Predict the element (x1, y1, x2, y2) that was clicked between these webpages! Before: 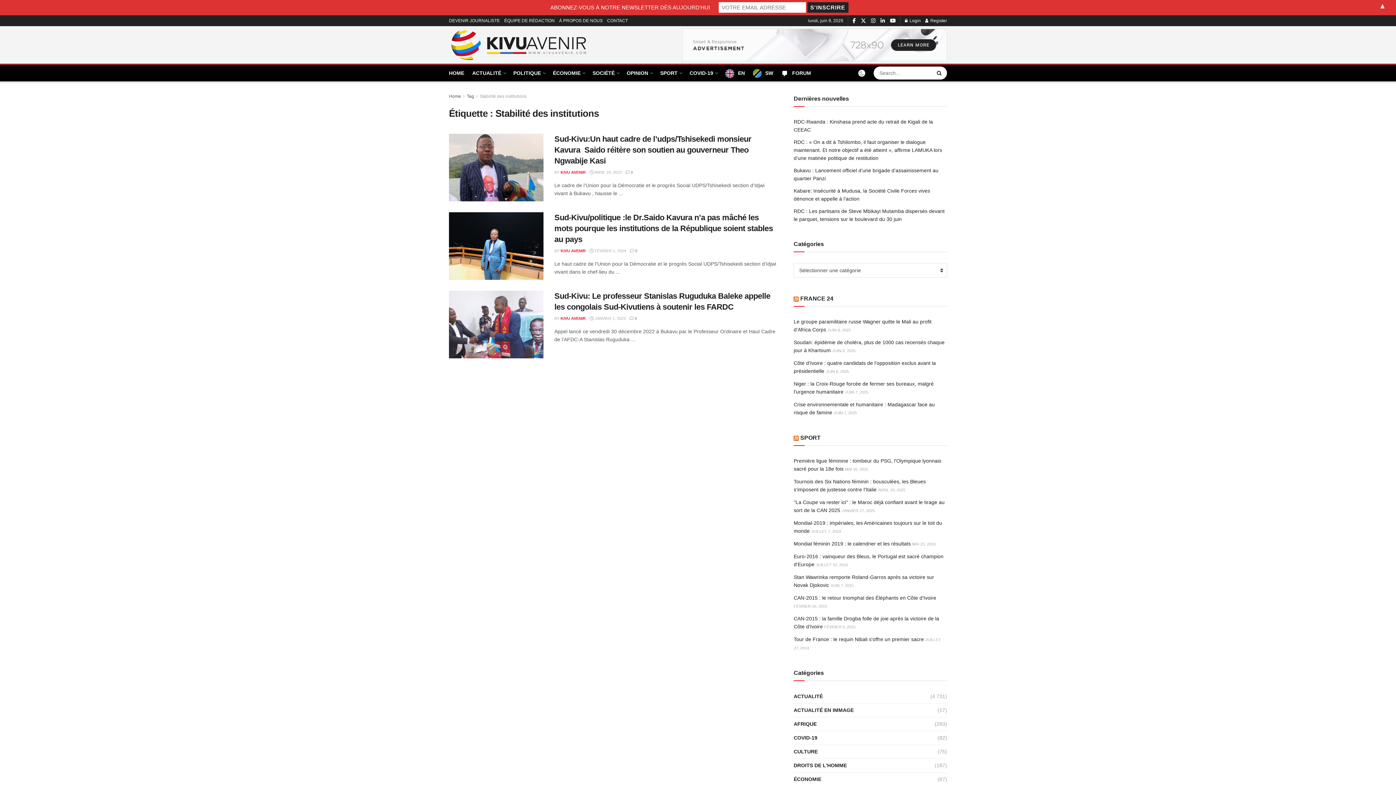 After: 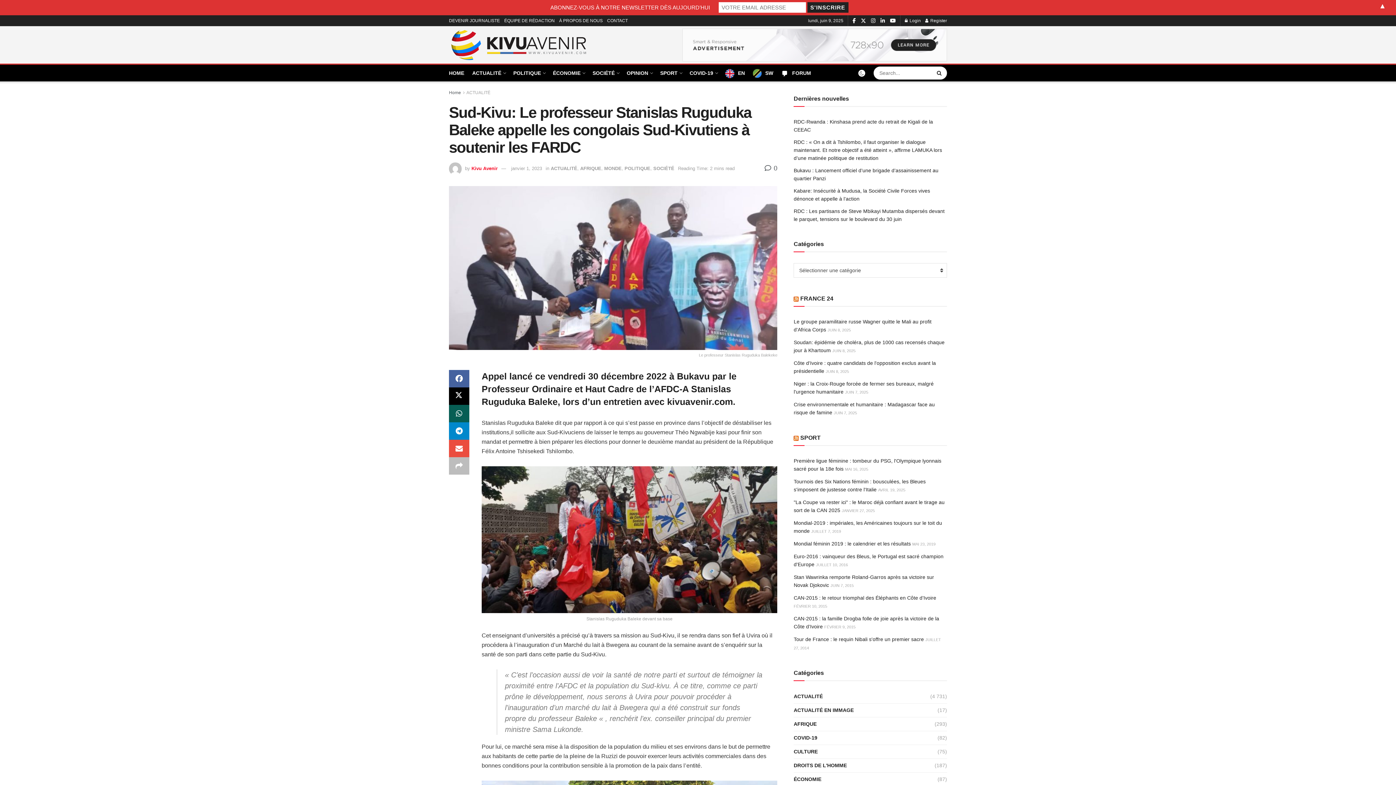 Action: bbox: (589, 316, 625, 320) label:  JANVIER 1, 2023